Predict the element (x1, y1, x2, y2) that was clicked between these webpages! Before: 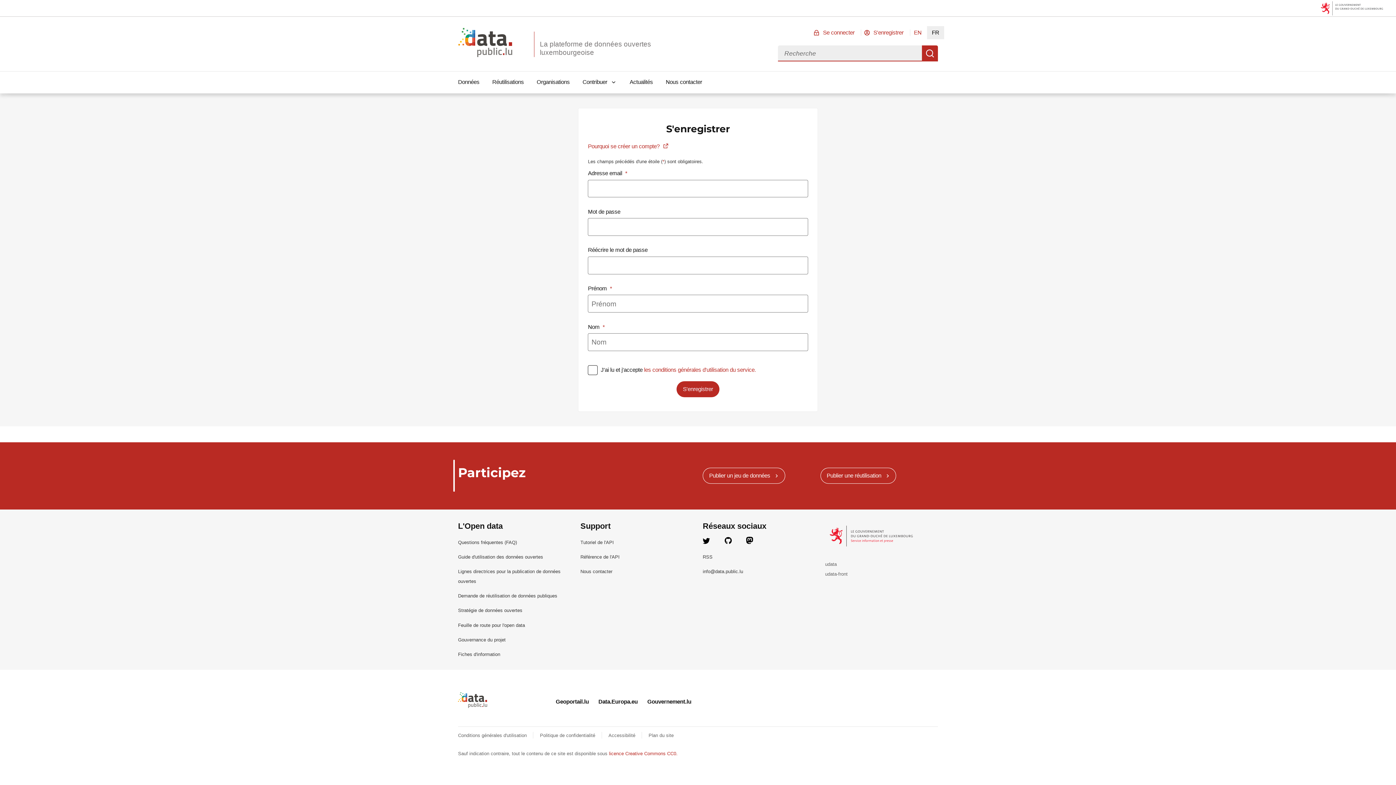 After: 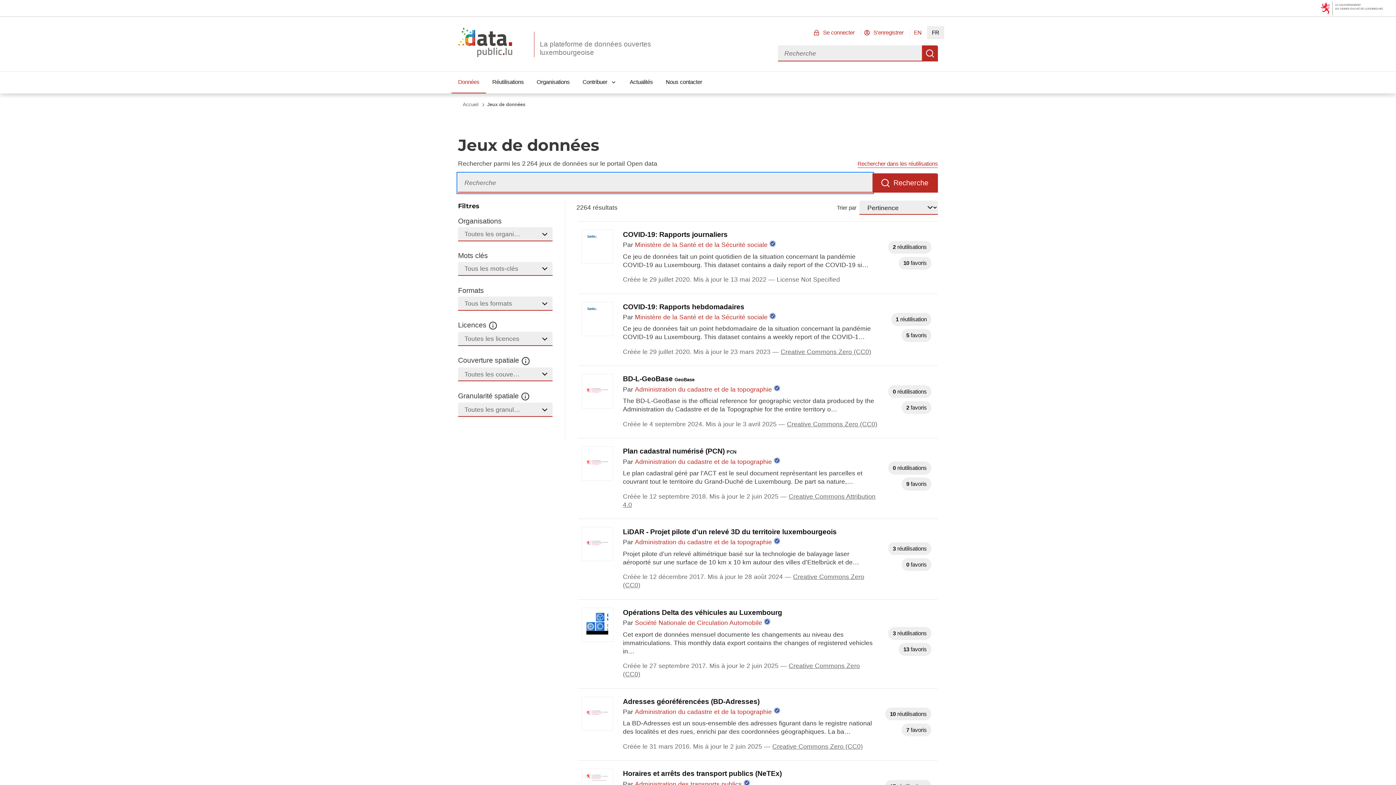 Action: label: Données bbox: (451, 71, 486, 93)